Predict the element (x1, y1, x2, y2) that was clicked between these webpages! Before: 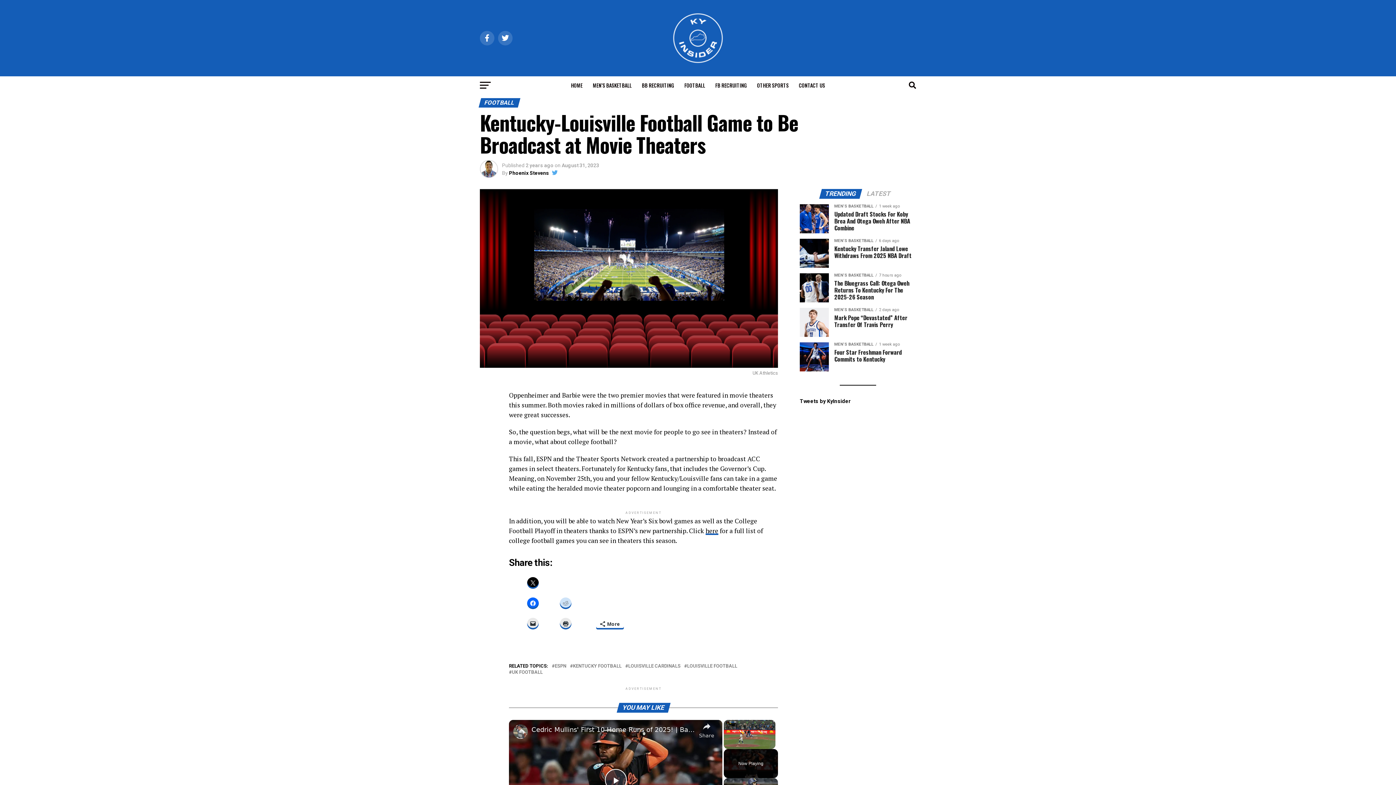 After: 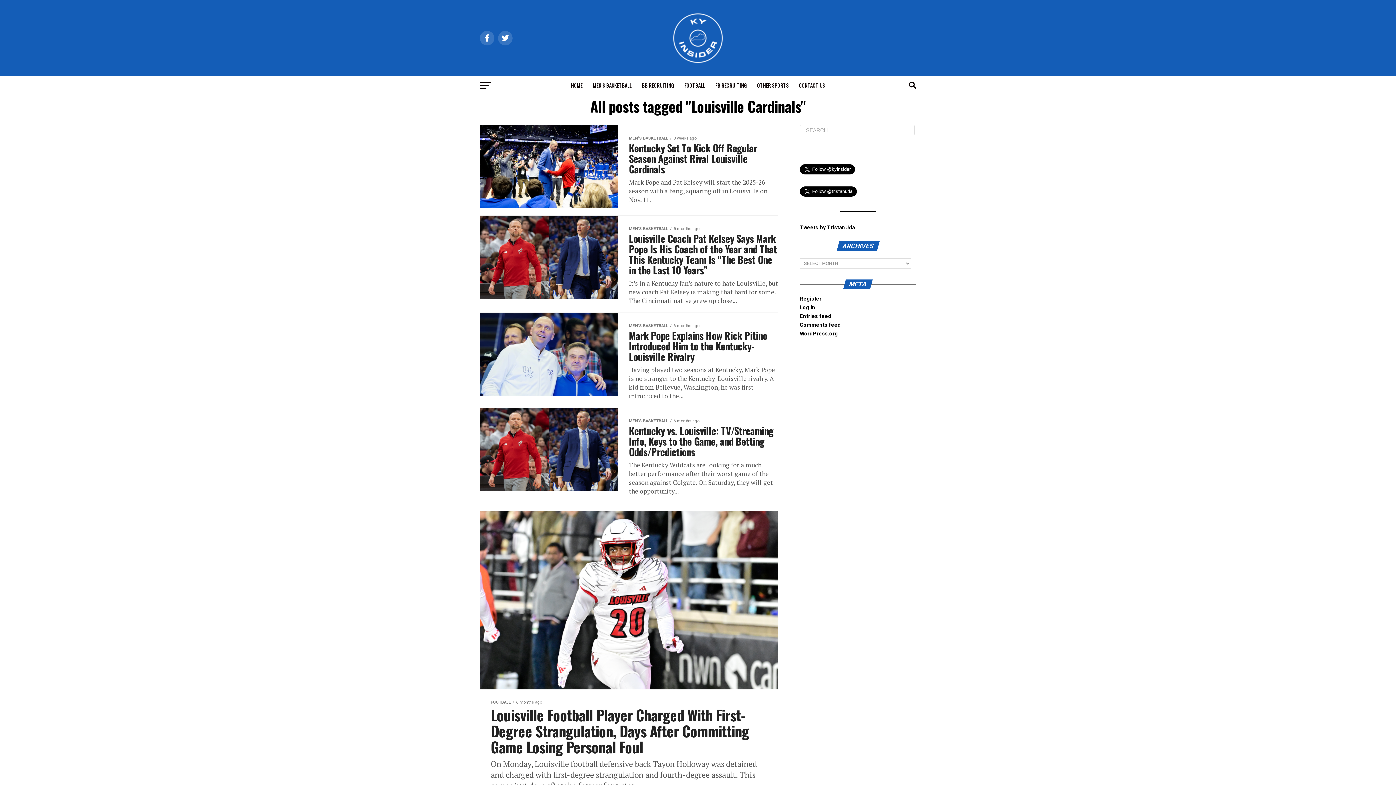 Action: bbox: (628, 664, 680, 668) label: LOUISVILLE CARDINALS